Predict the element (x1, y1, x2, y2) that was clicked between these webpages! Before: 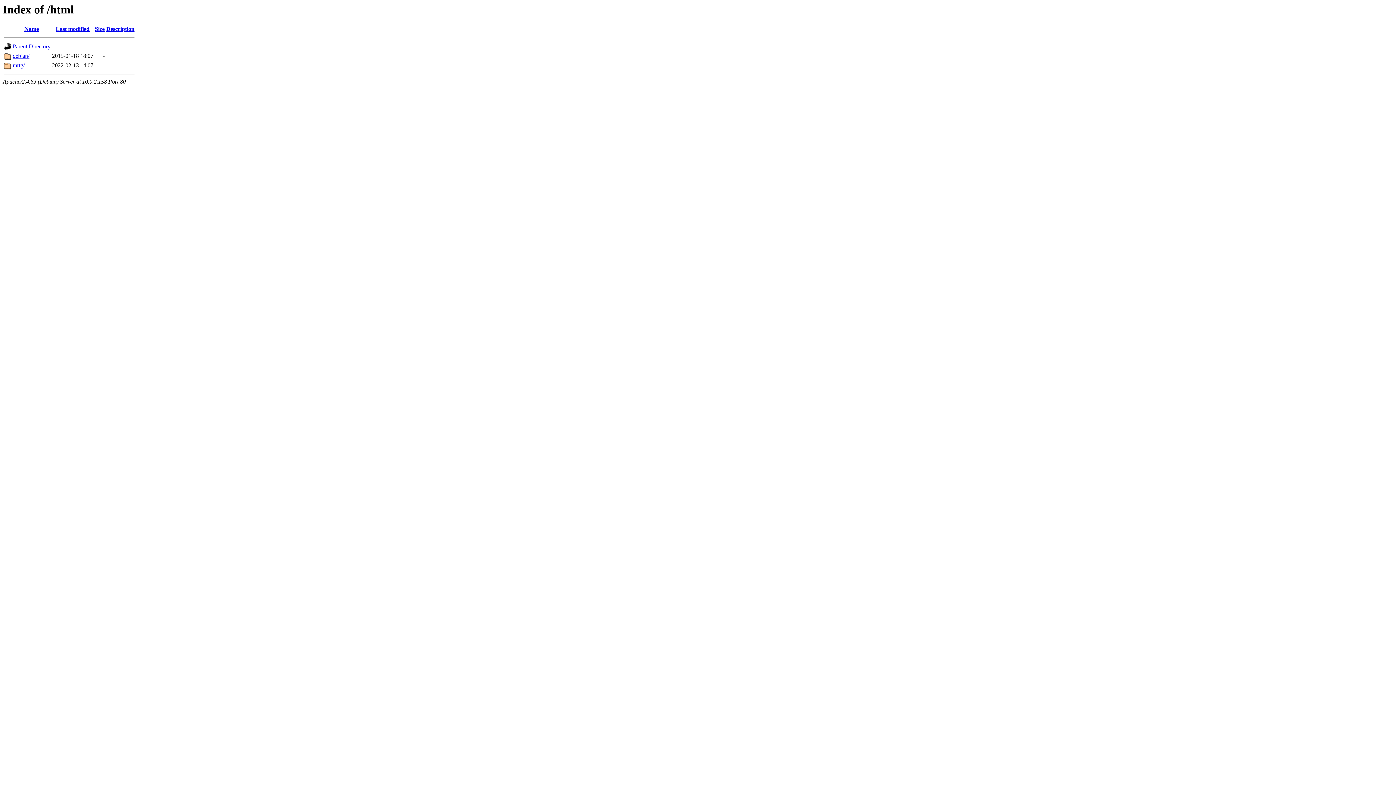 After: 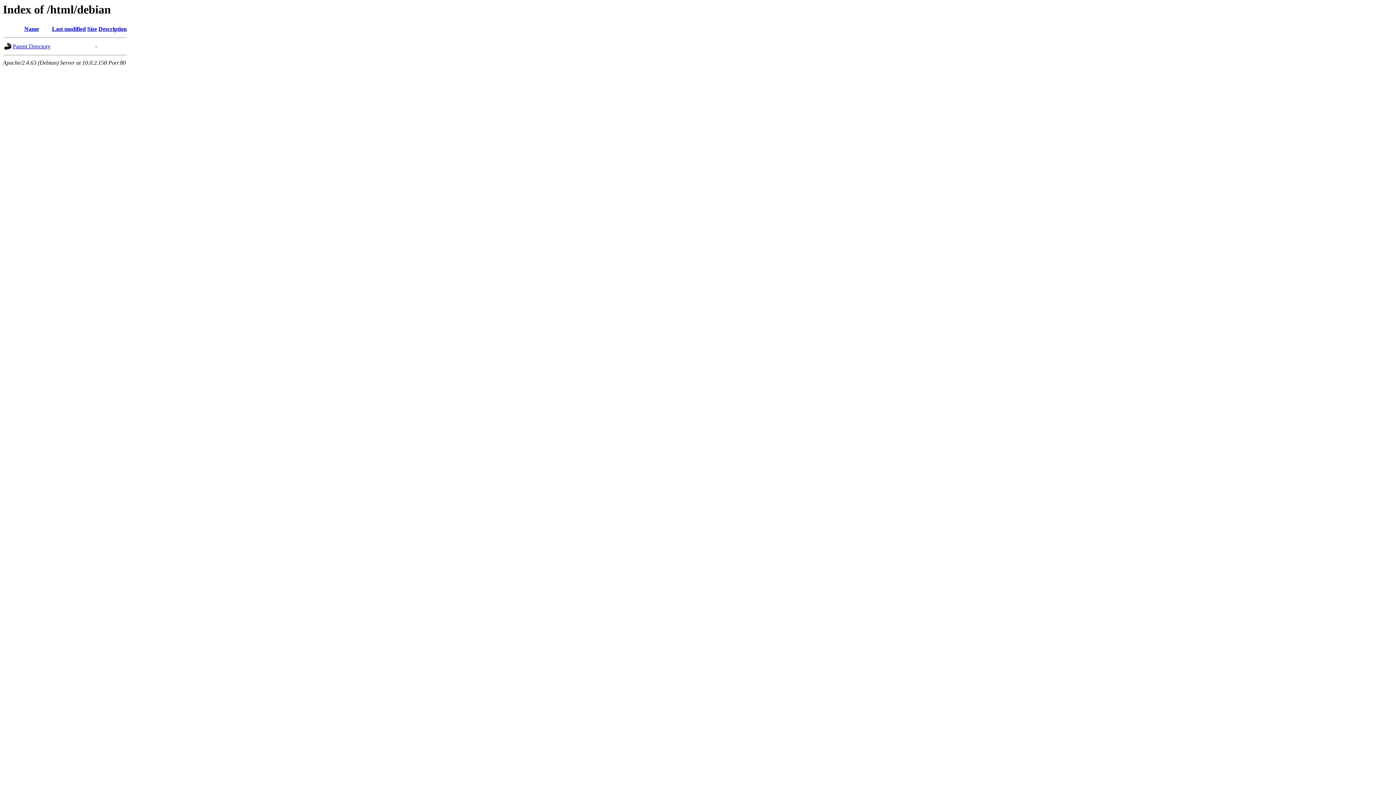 Action: bbox: (12, 52, 29, 59) label: debian/